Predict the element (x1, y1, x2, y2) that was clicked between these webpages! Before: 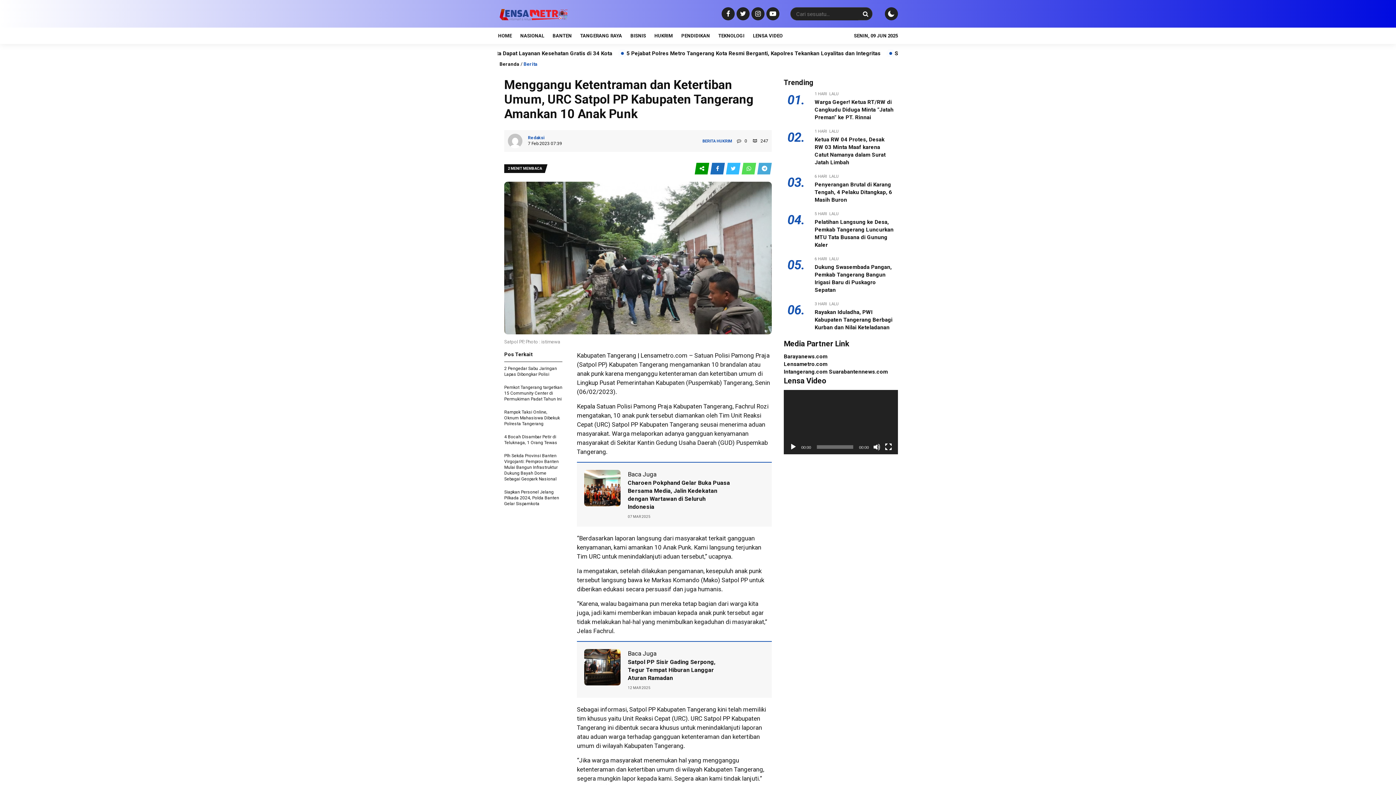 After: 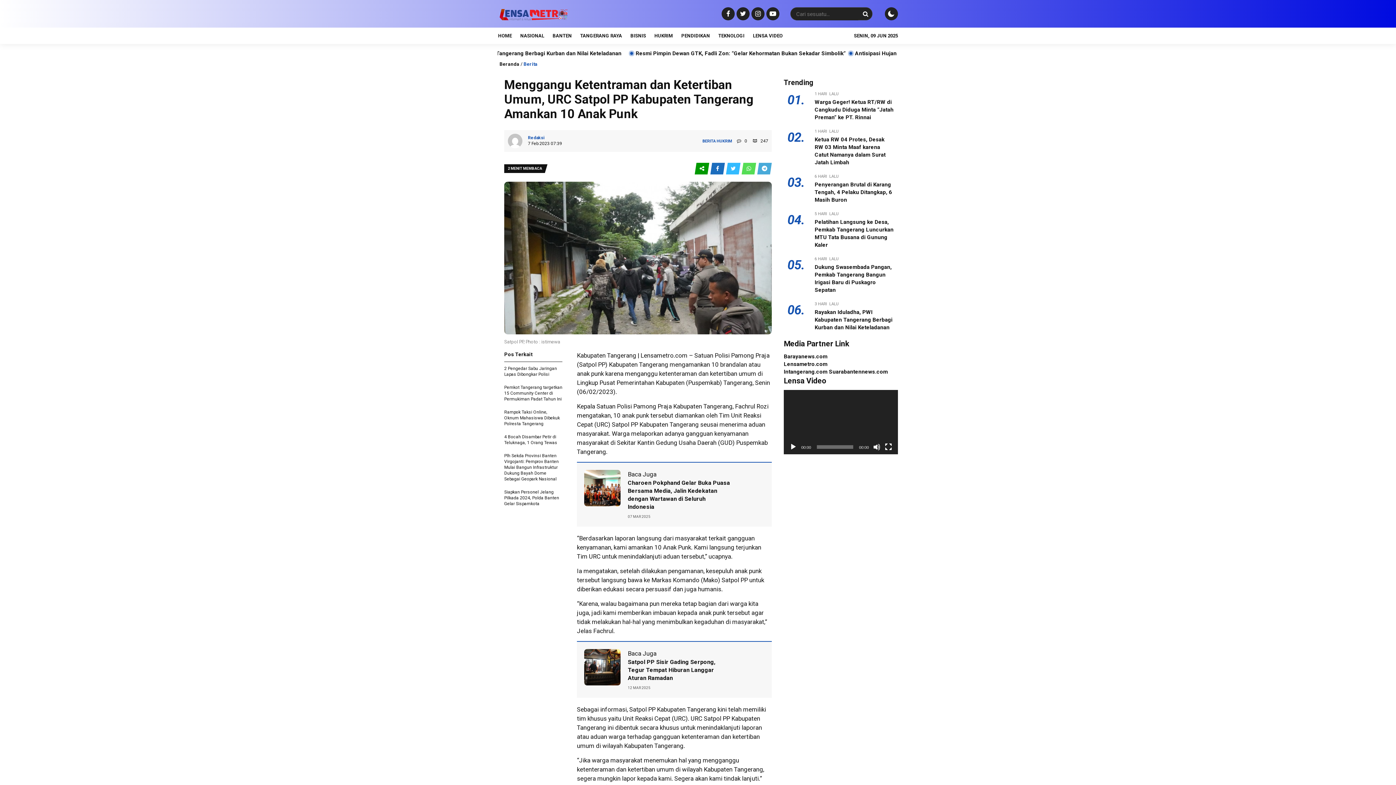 Action: bbox: (720, 10, 734, 17) label: Facebook